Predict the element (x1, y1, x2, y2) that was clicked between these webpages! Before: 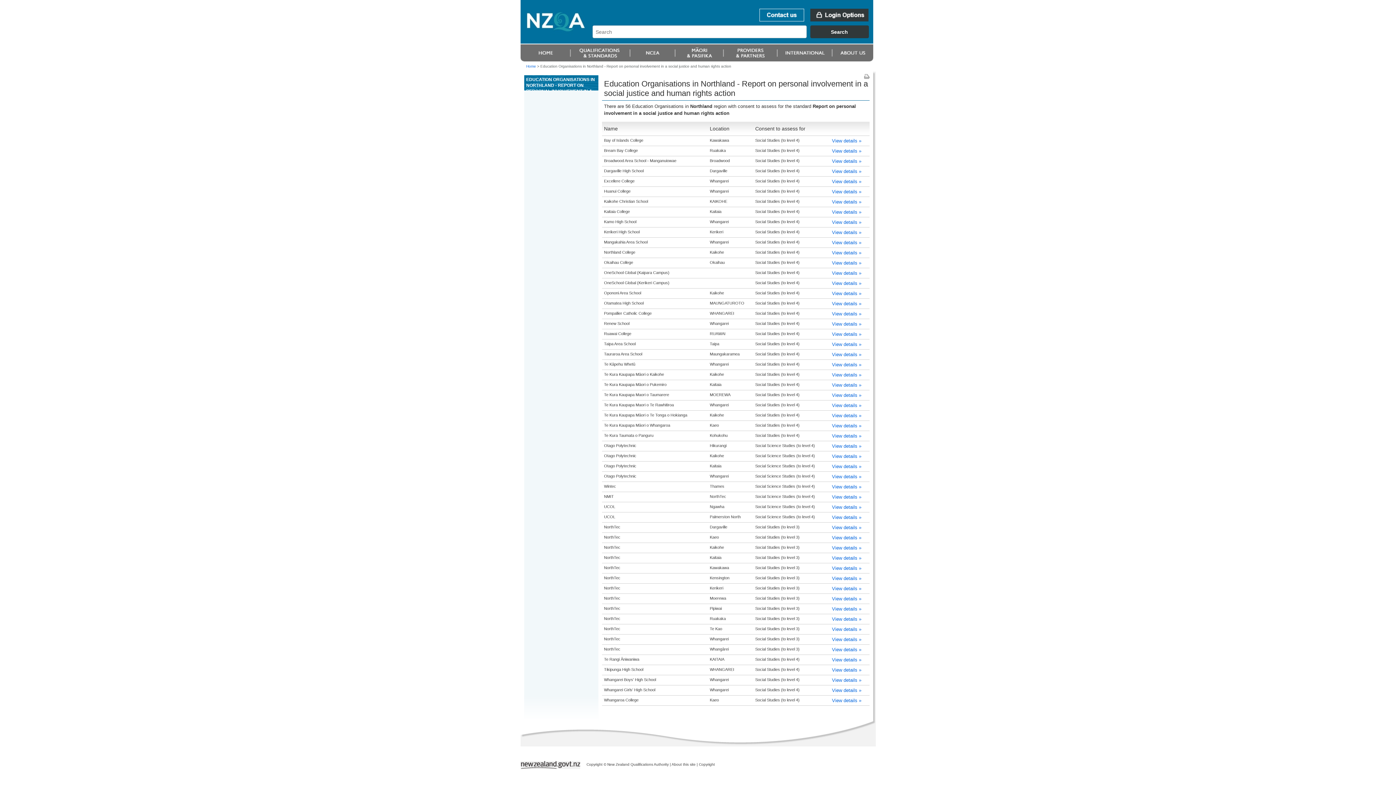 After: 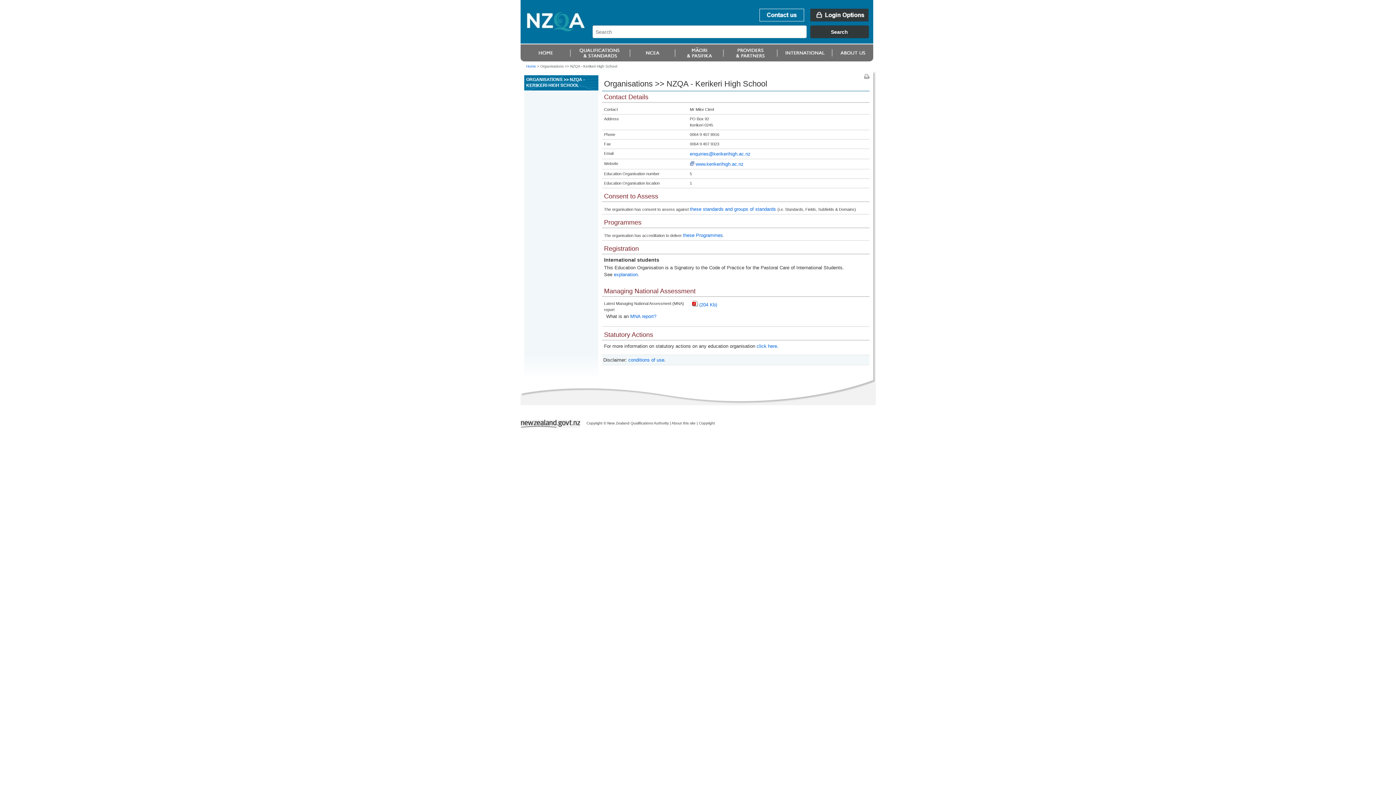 Action: bbox: (832, 229, 861, 235) label: View details »